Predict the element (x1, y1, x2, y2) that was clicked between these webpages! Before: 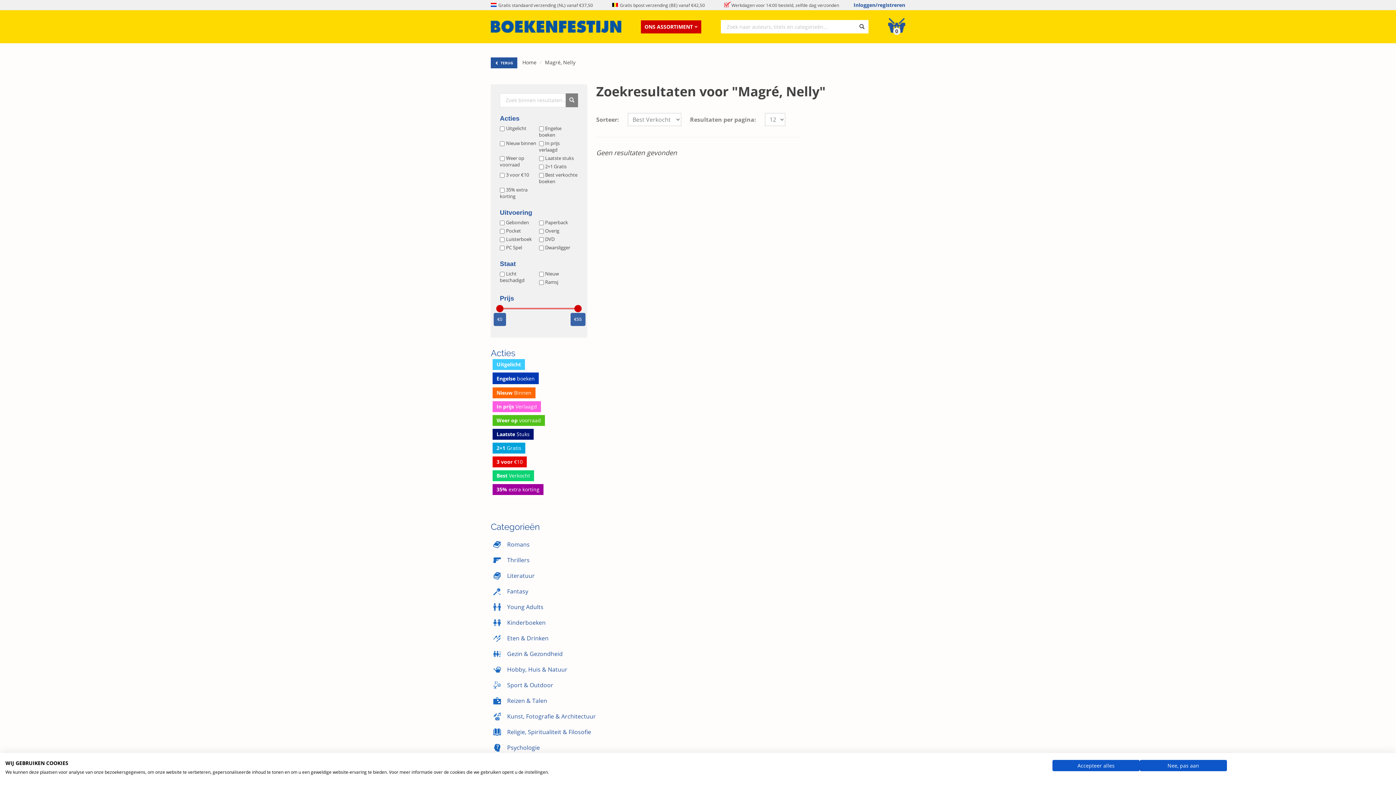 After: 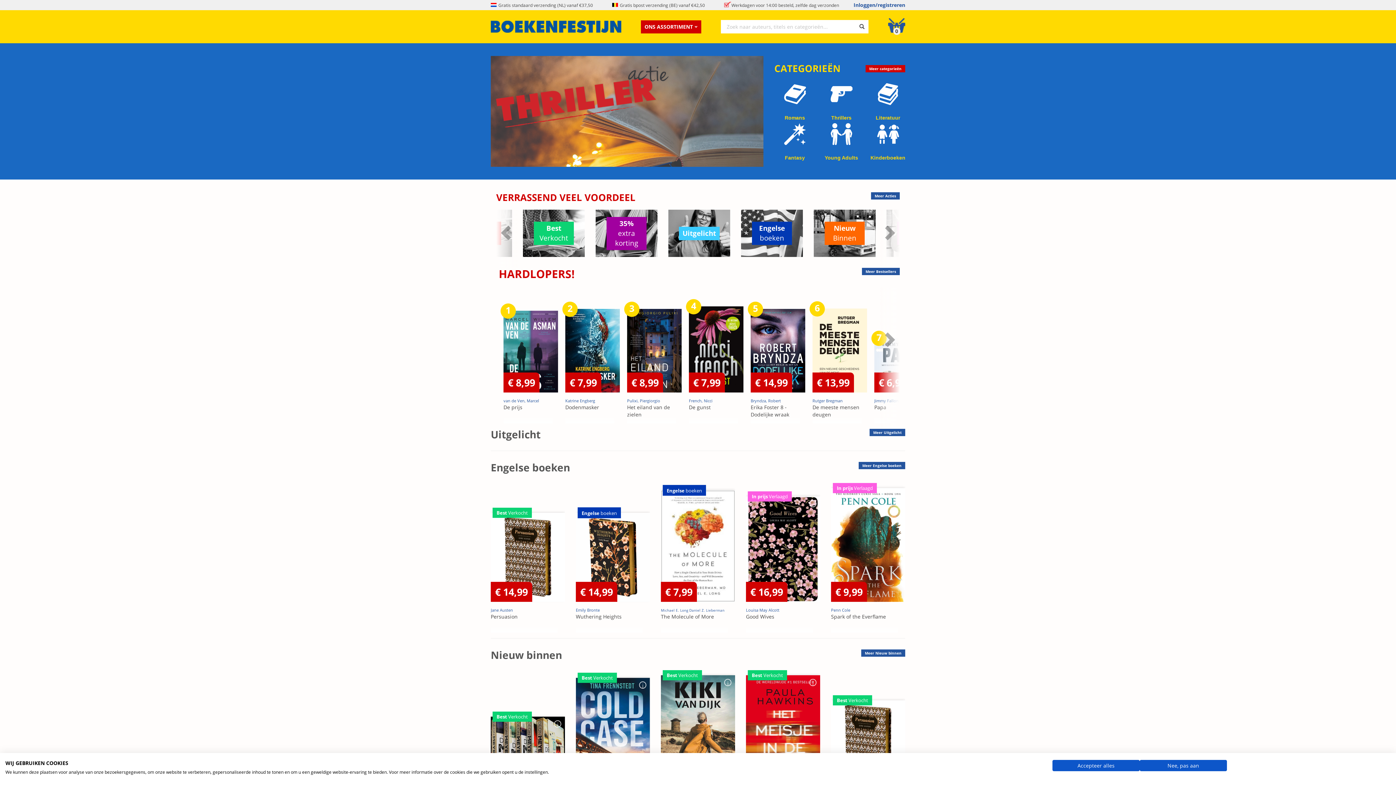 Action: bbox: (490, 16, 621, 37)